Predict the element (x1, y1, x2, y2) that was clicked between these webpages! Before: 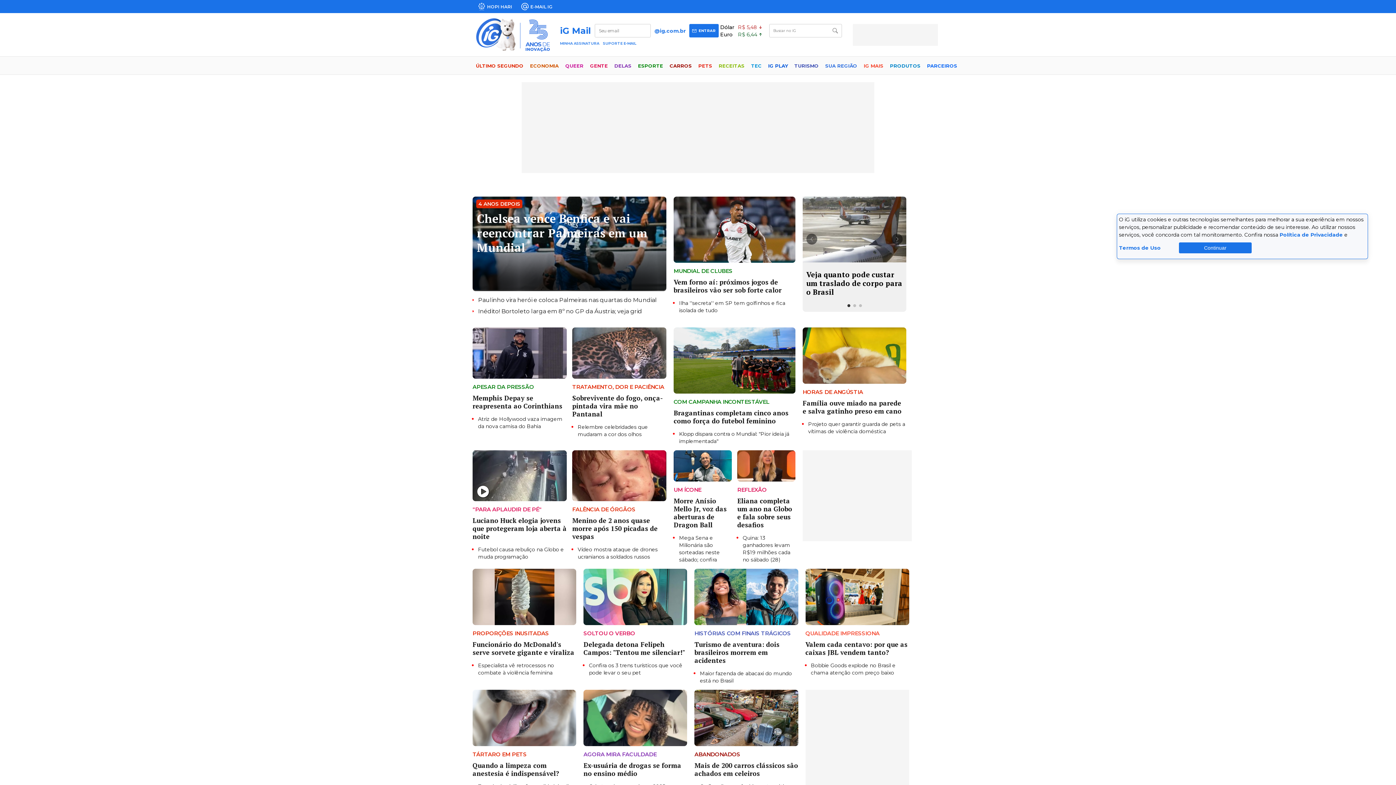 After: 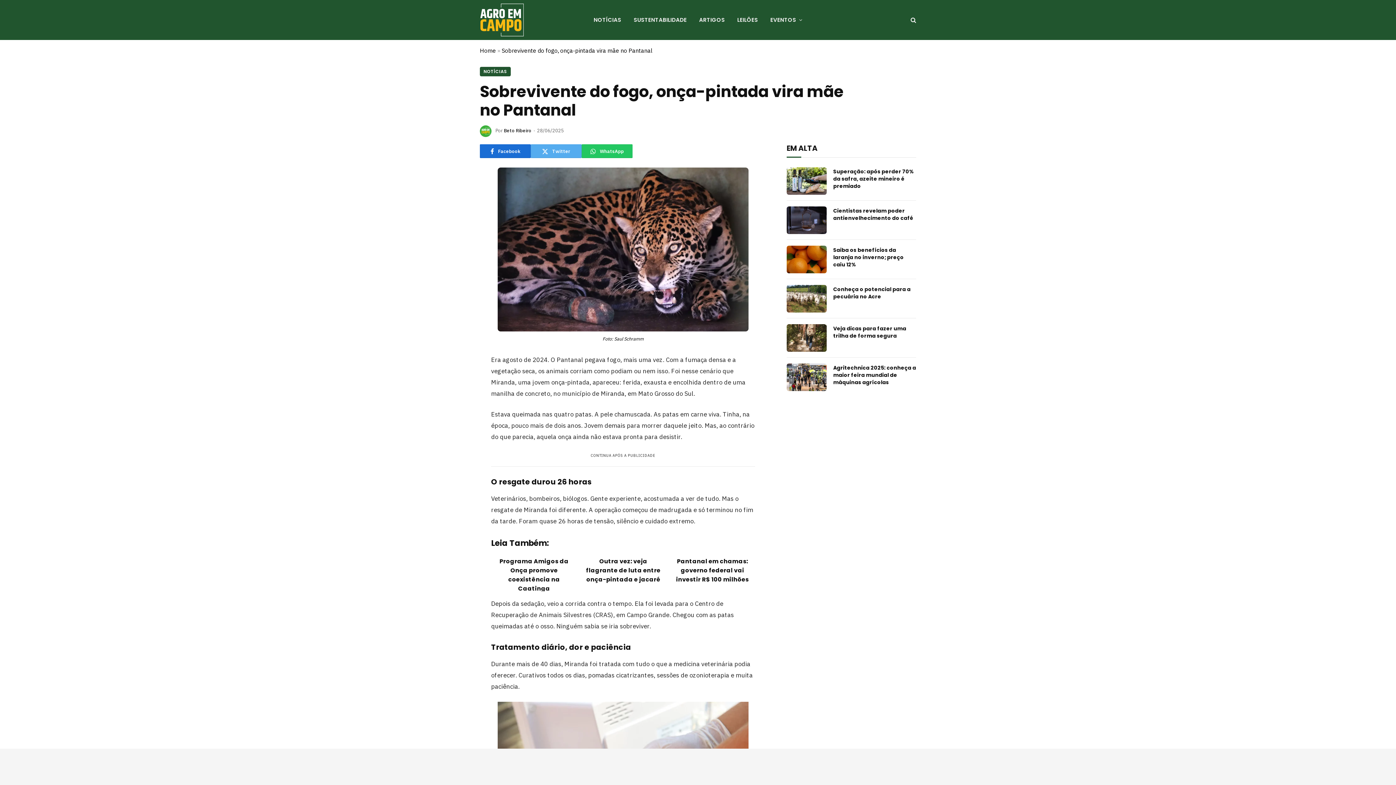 Action: label: Sobrevivente do fogo, onça-pintada vira mãe no Pantanal bbox: (572, 393, 662, 418)